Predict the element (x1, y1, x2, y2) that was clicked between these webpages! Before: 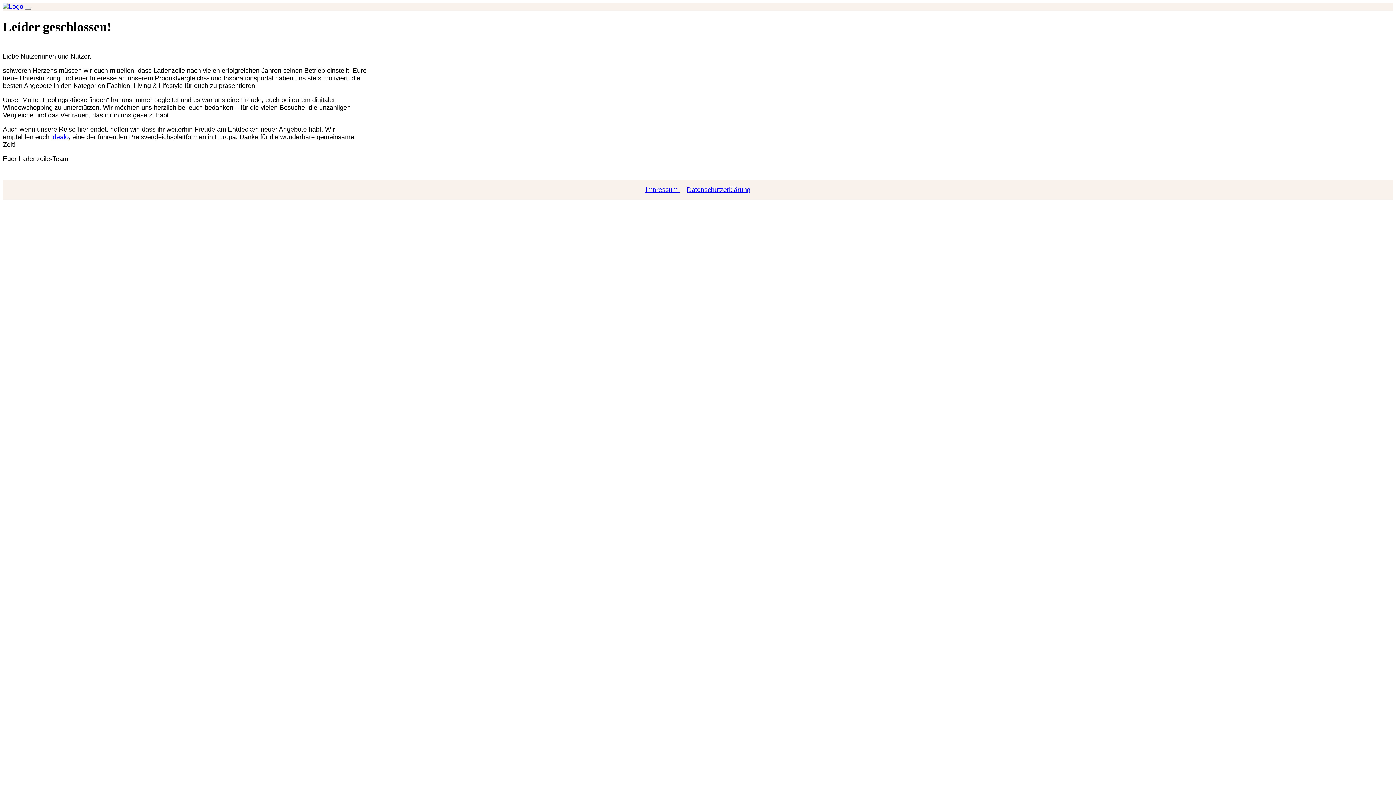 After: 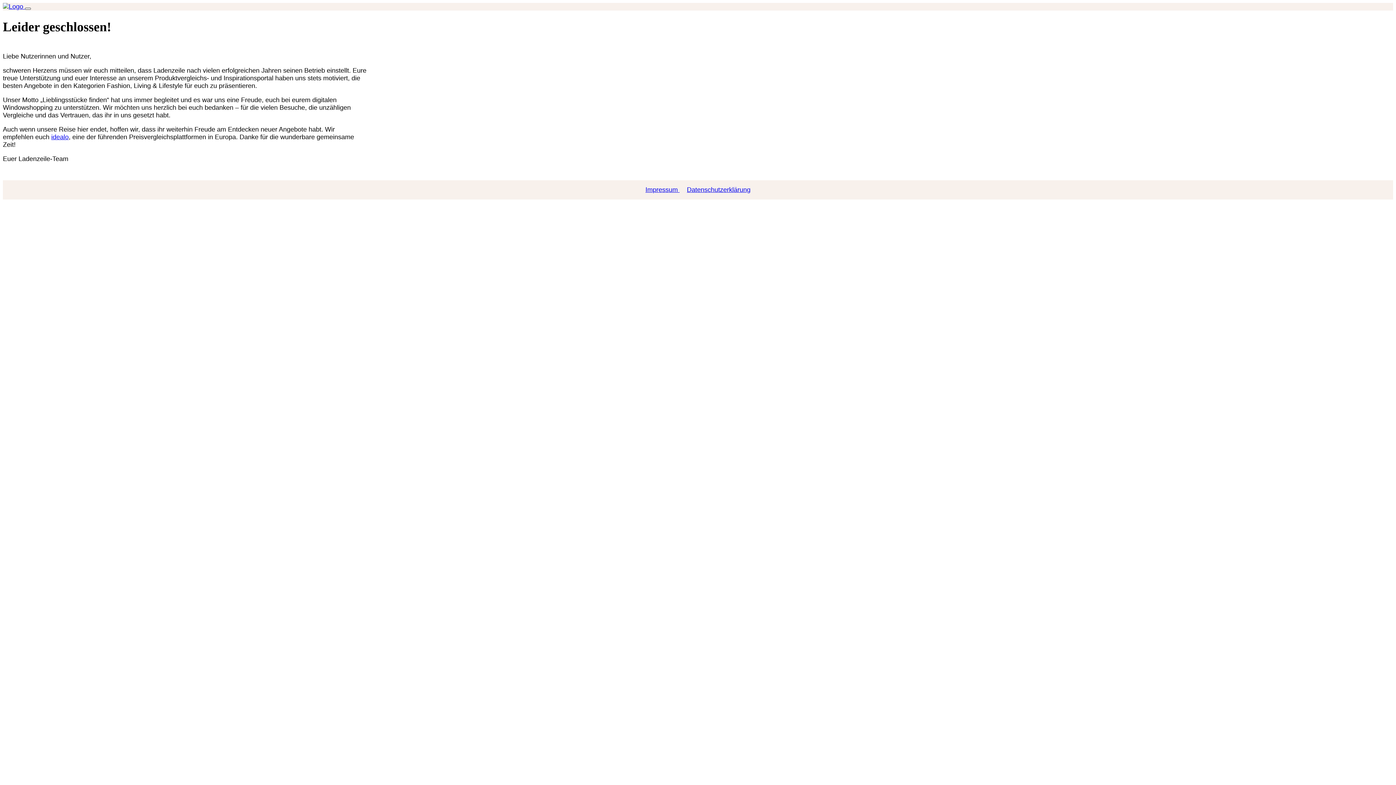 Action: label: Toggle navigation bbox: (25, 7, 30, 9)